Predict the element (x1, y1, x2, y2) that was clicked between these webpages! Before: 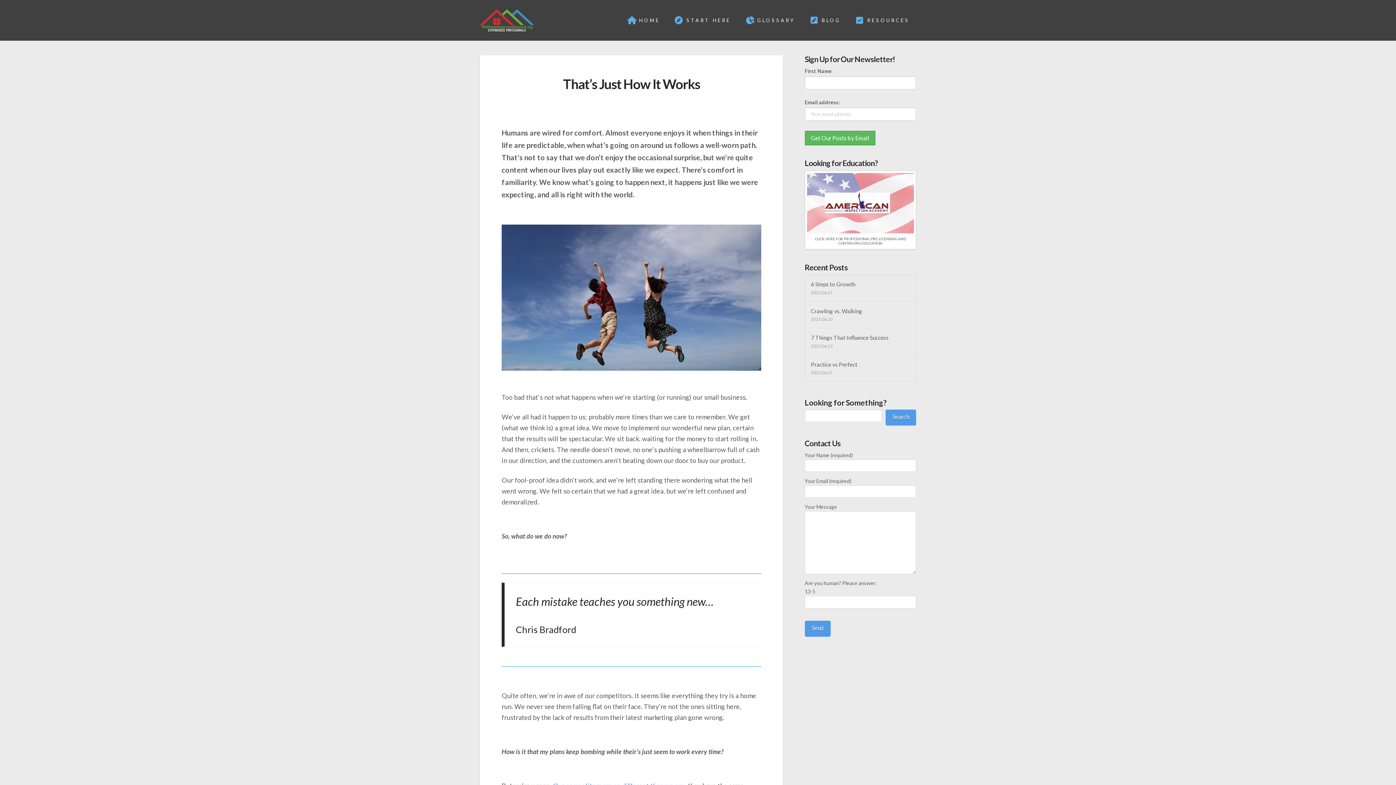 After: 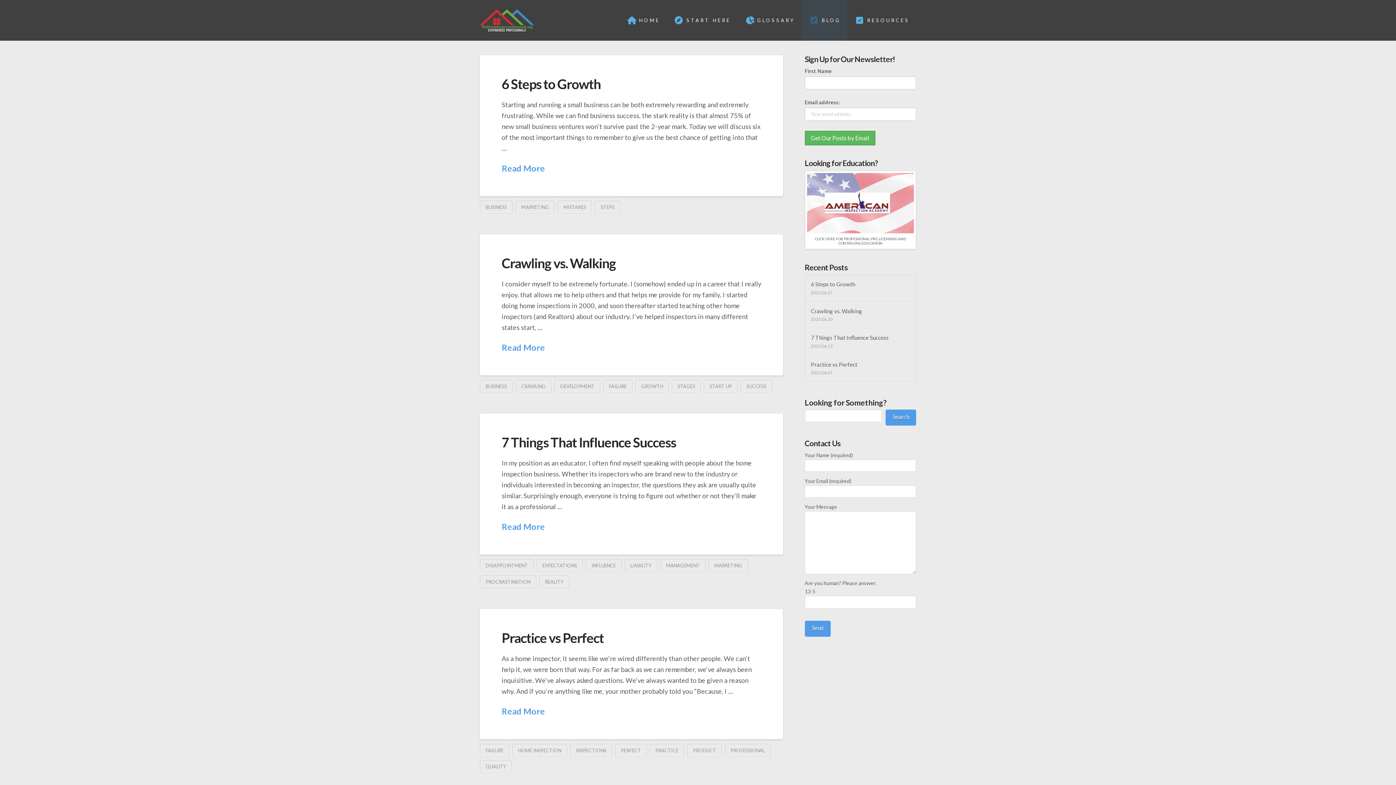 Action: bbox: (802, 0, 847, 40) label: BLOG